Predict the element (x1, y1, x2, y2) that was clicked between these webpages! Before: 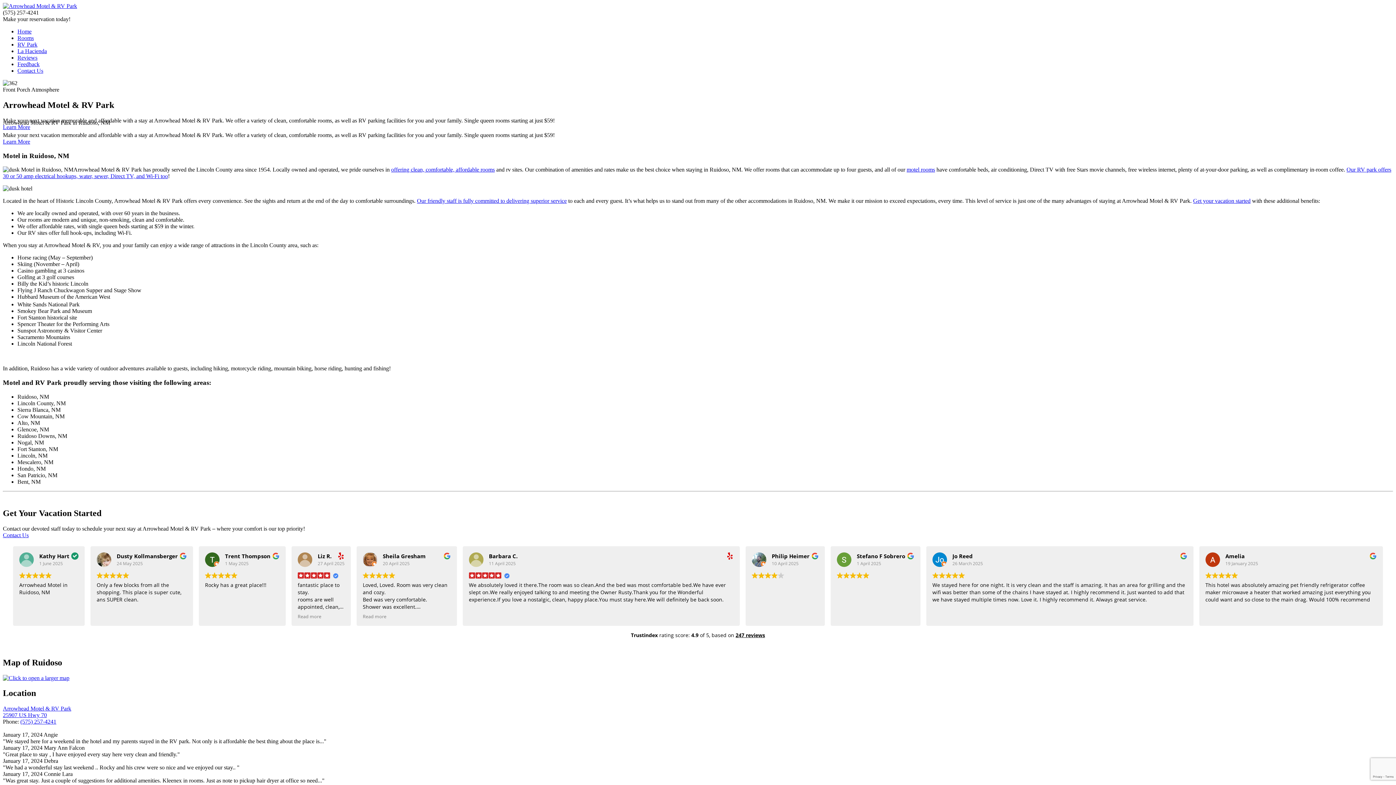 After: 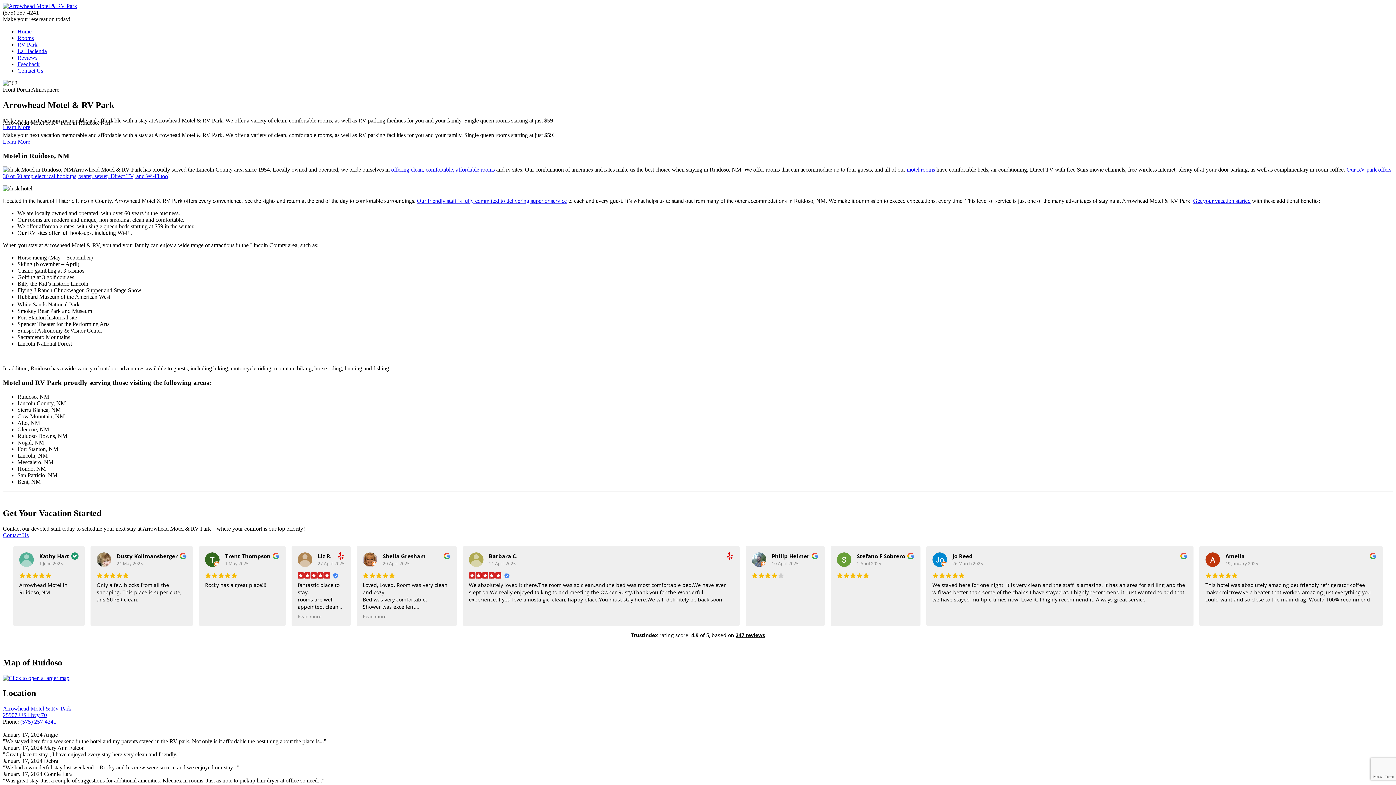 Action: bbox: (20, 719, 56, 725) label: (575) 257-4241